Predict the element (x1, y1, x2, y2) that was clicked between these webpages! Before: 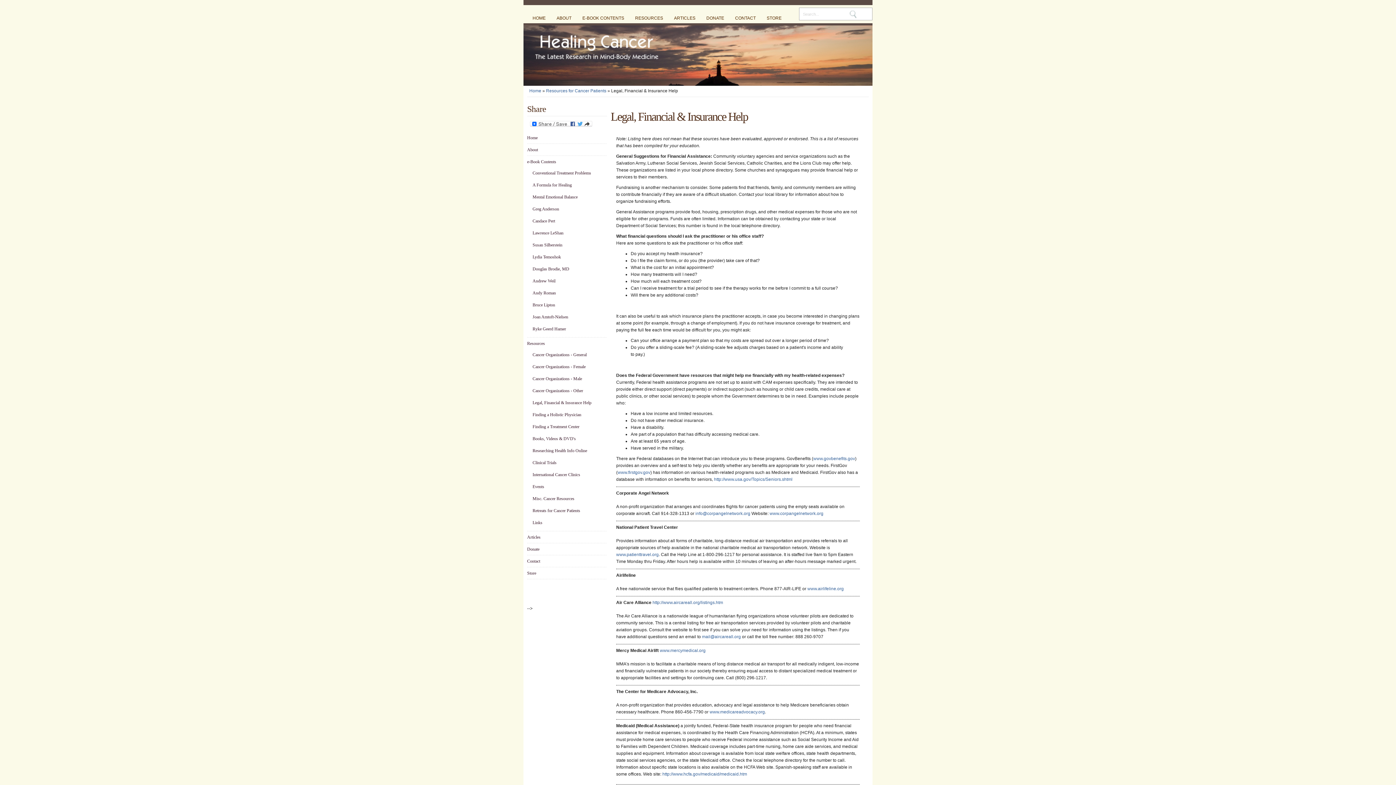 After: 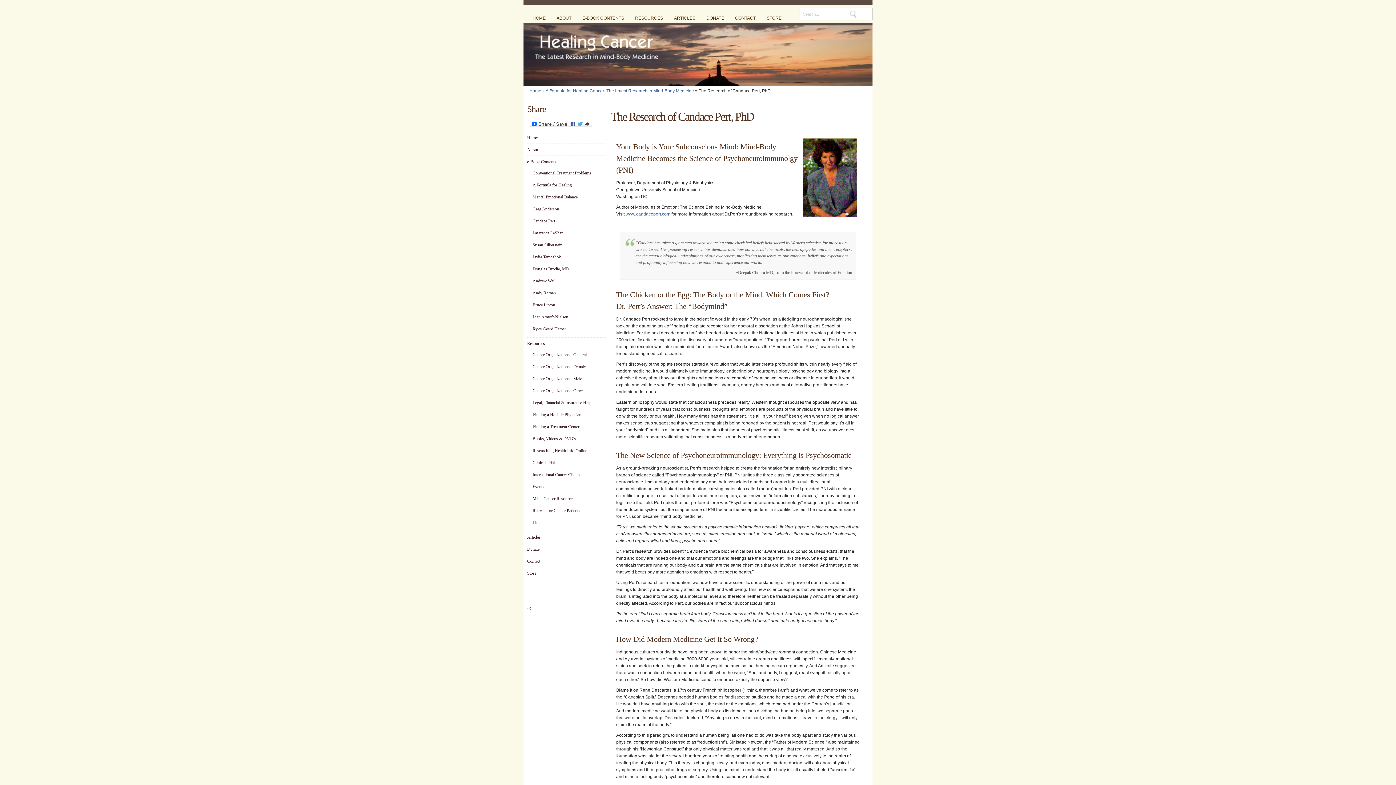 Action: label: Candace Pert bbox: (532, 218, 555, 223)